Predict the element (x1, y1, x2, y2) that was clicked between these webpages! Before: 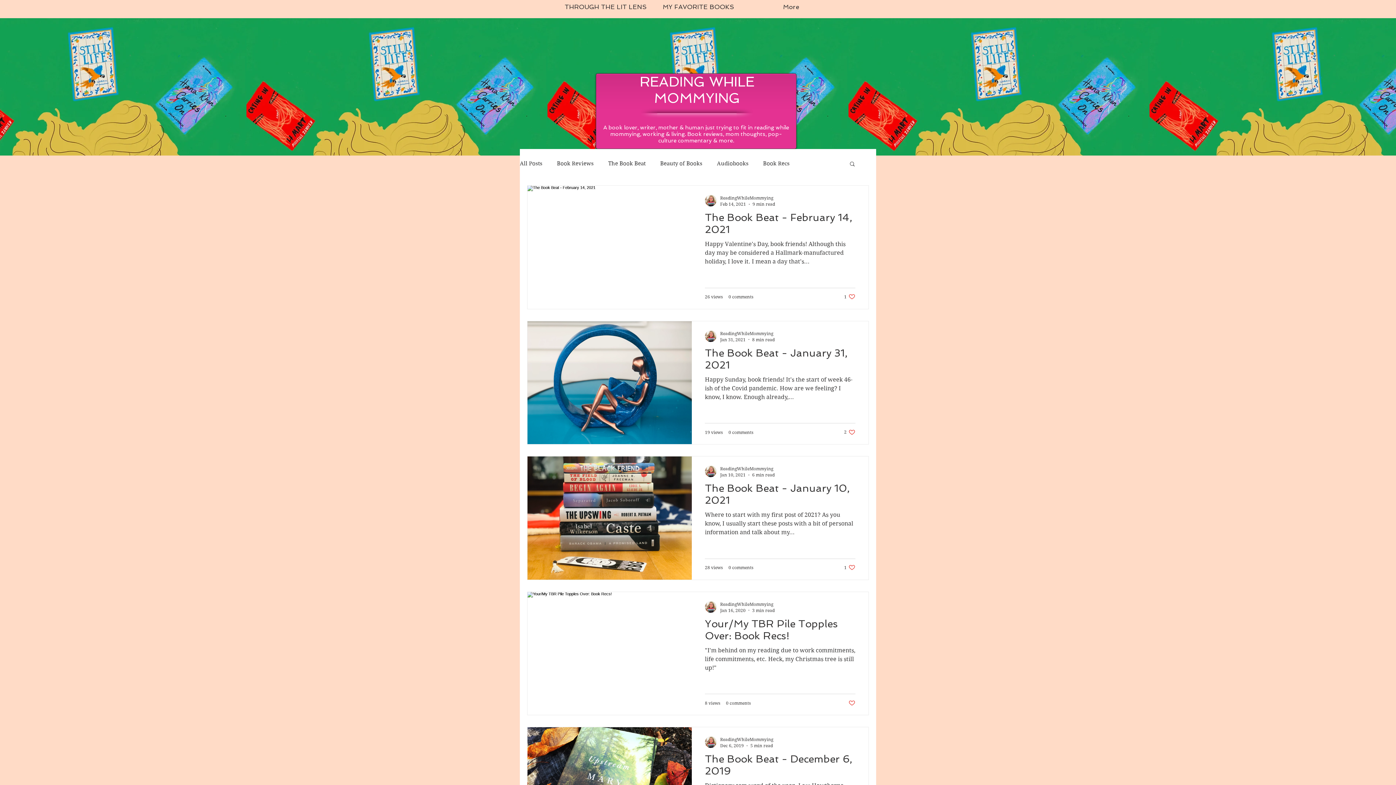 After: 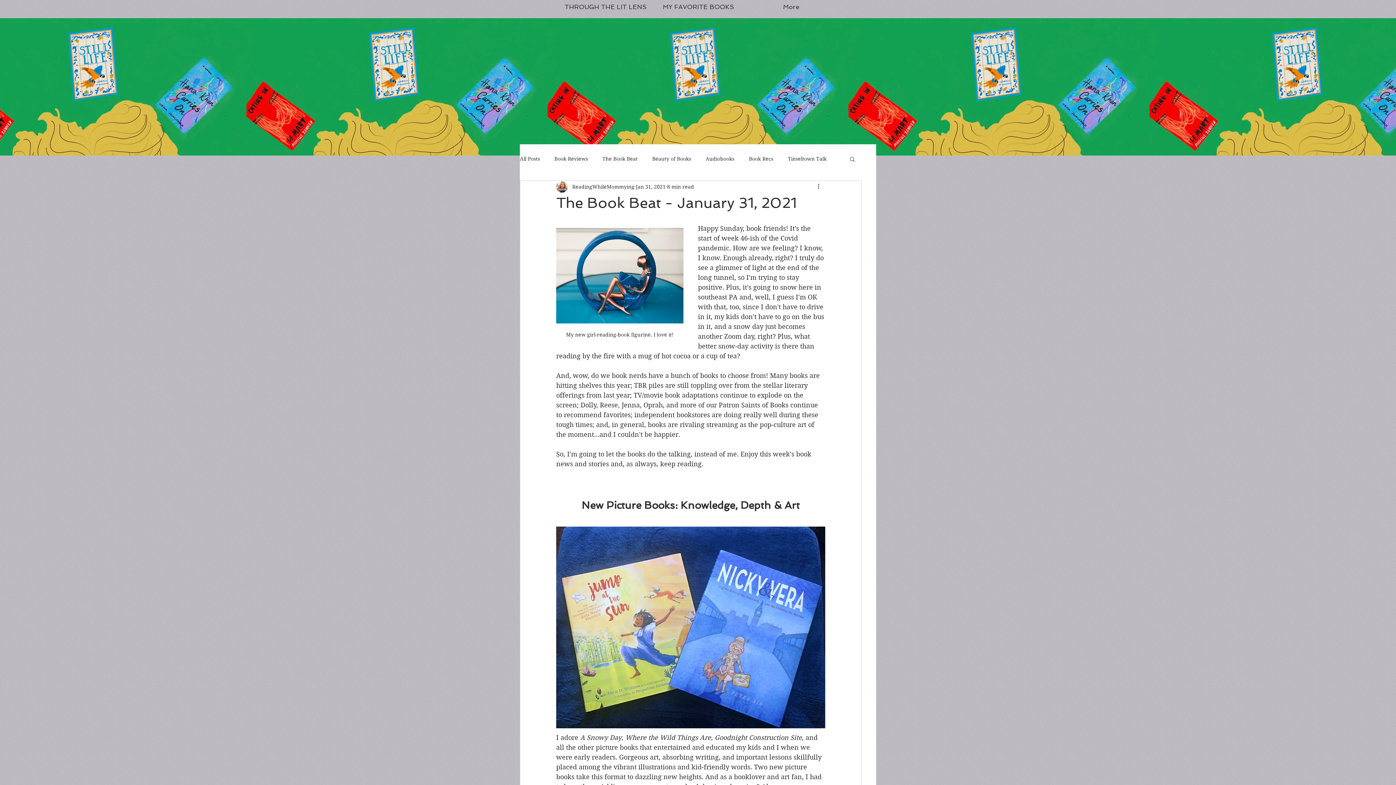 Action: label: The Book Beat - January 31, 2021 bbox: (705, 346, 855, 375)